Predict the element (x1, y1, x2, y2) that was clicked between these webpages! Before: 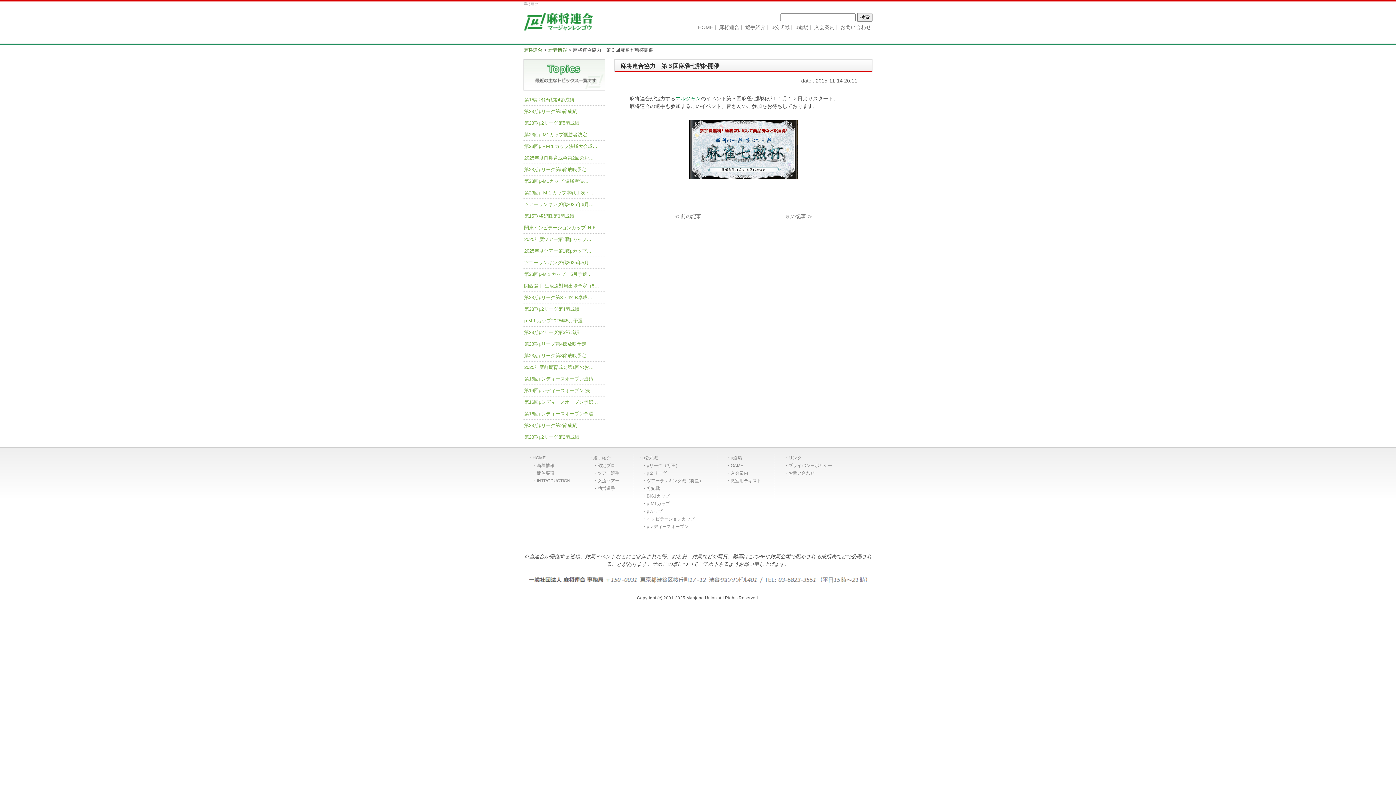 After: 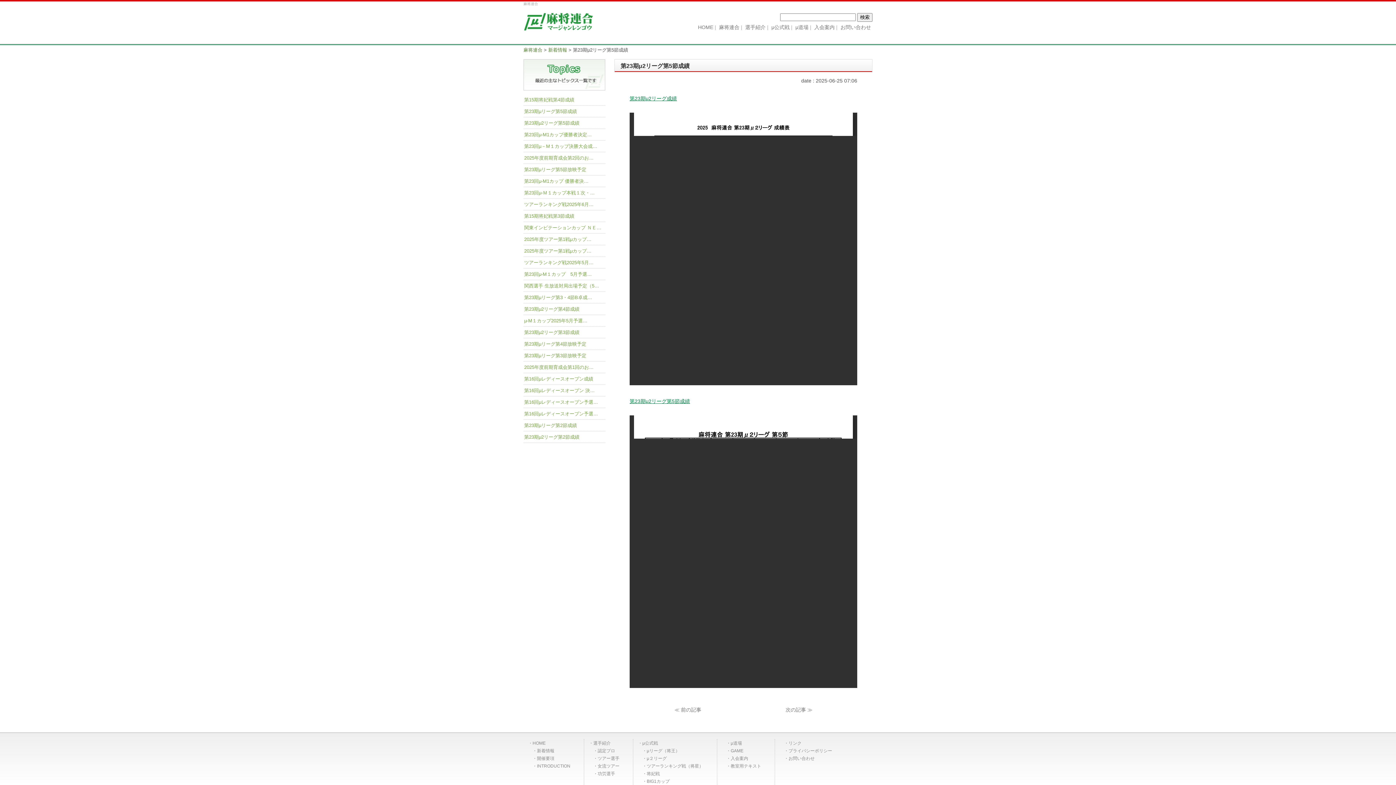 Action: bbox: (524, 120, 579, 125) label: 第23期μ2リーグ第5節成績